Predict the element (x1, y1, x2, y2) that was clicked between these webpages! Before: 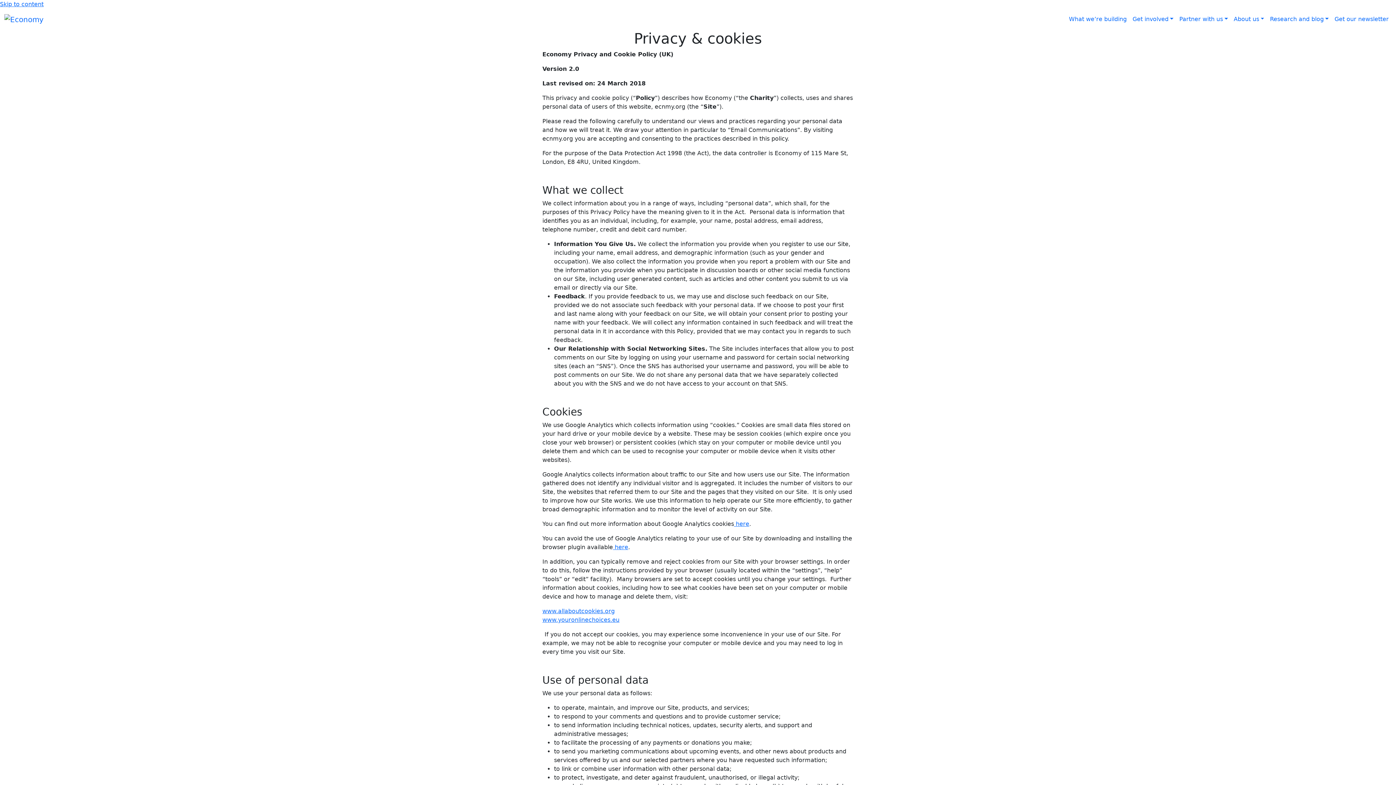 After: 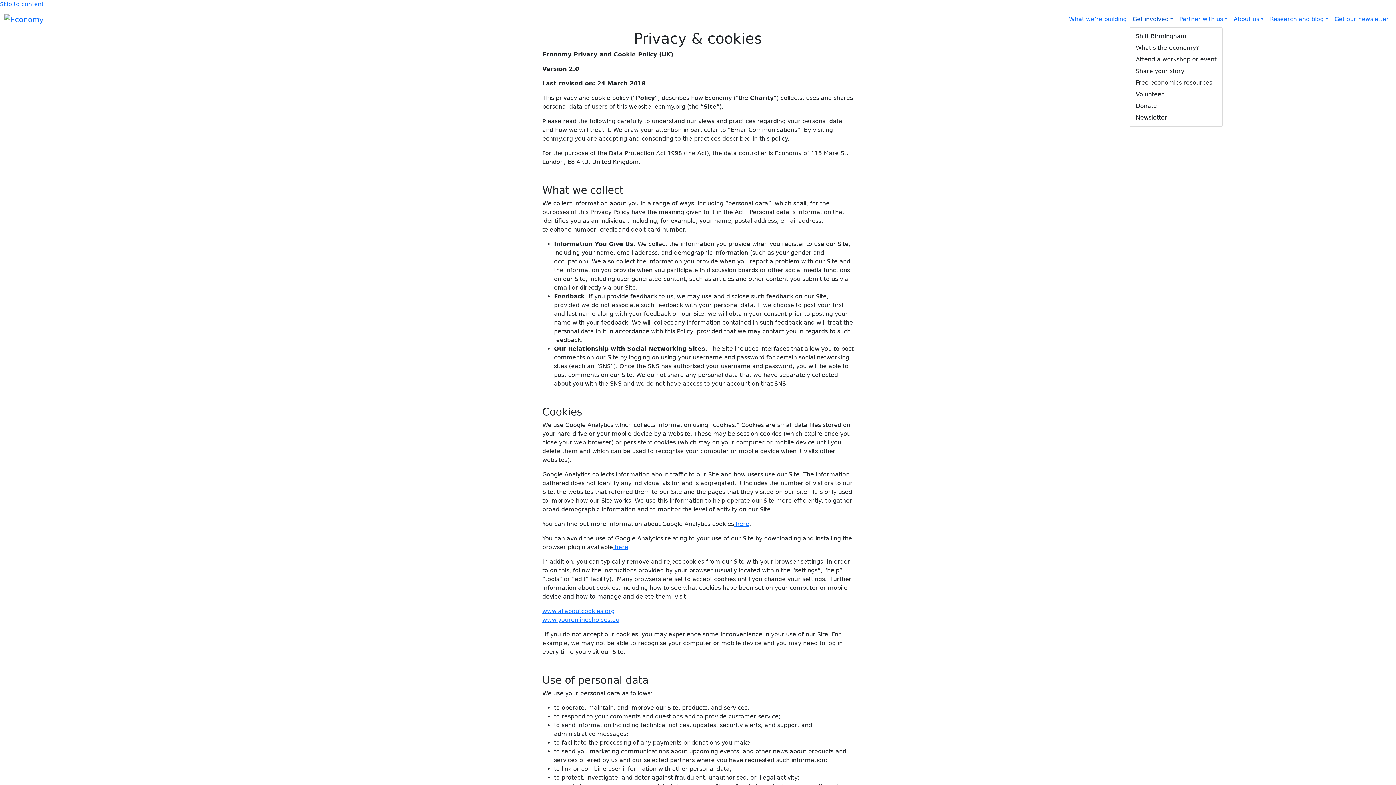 Action: bbox: (1129, 11, 1176, 26) label: Get involved